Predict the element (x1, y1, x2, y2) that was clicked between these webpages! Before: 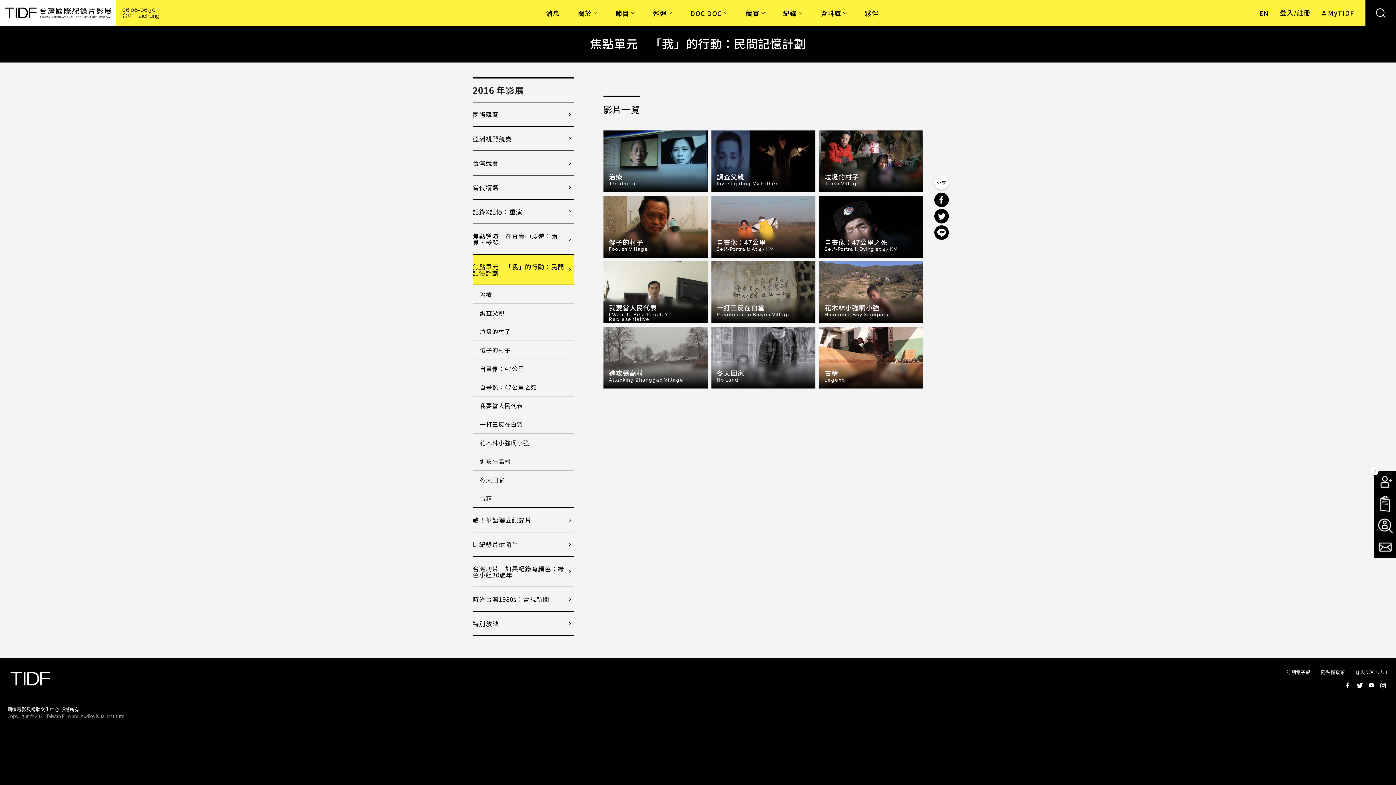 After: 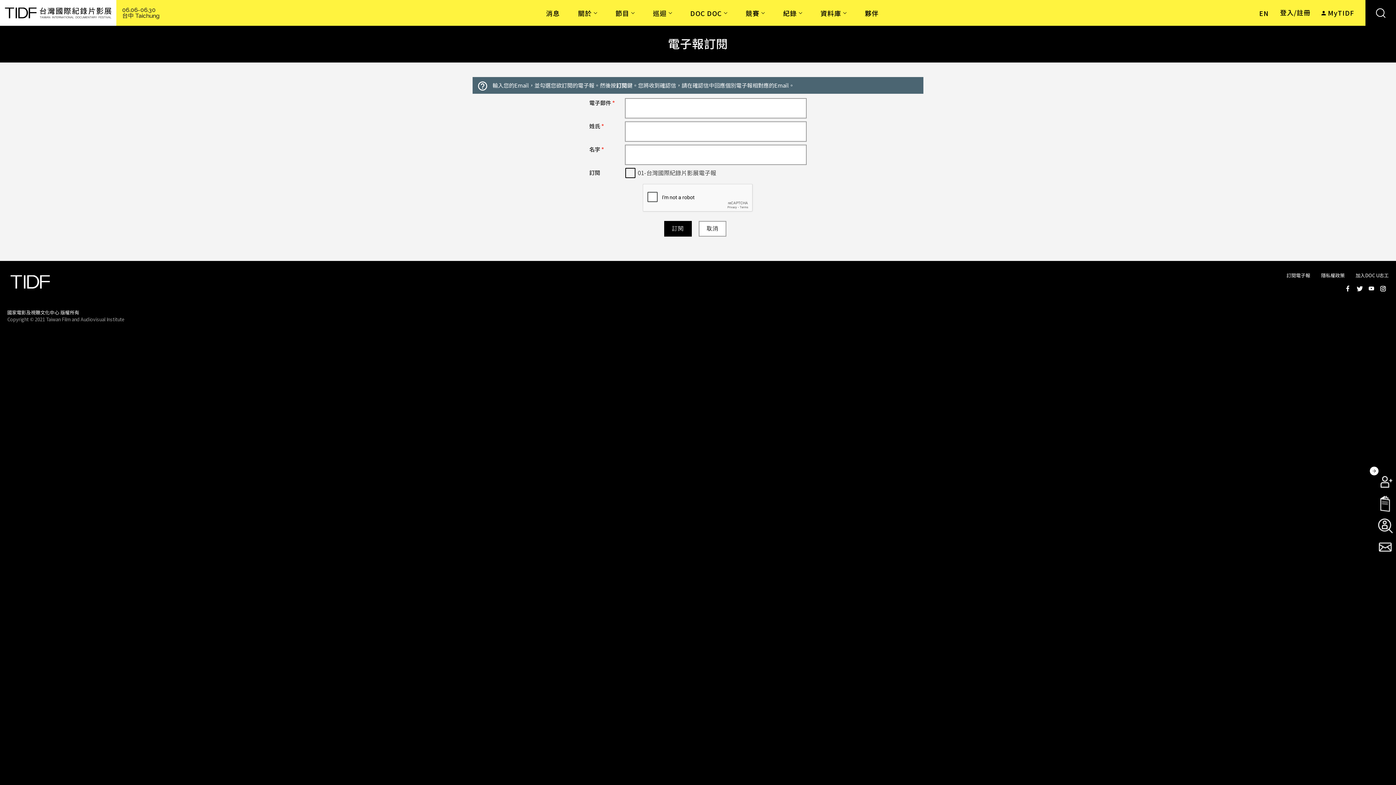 Action: label: 訂閱電子報 bbox: (1286, 669, 1310, 676)